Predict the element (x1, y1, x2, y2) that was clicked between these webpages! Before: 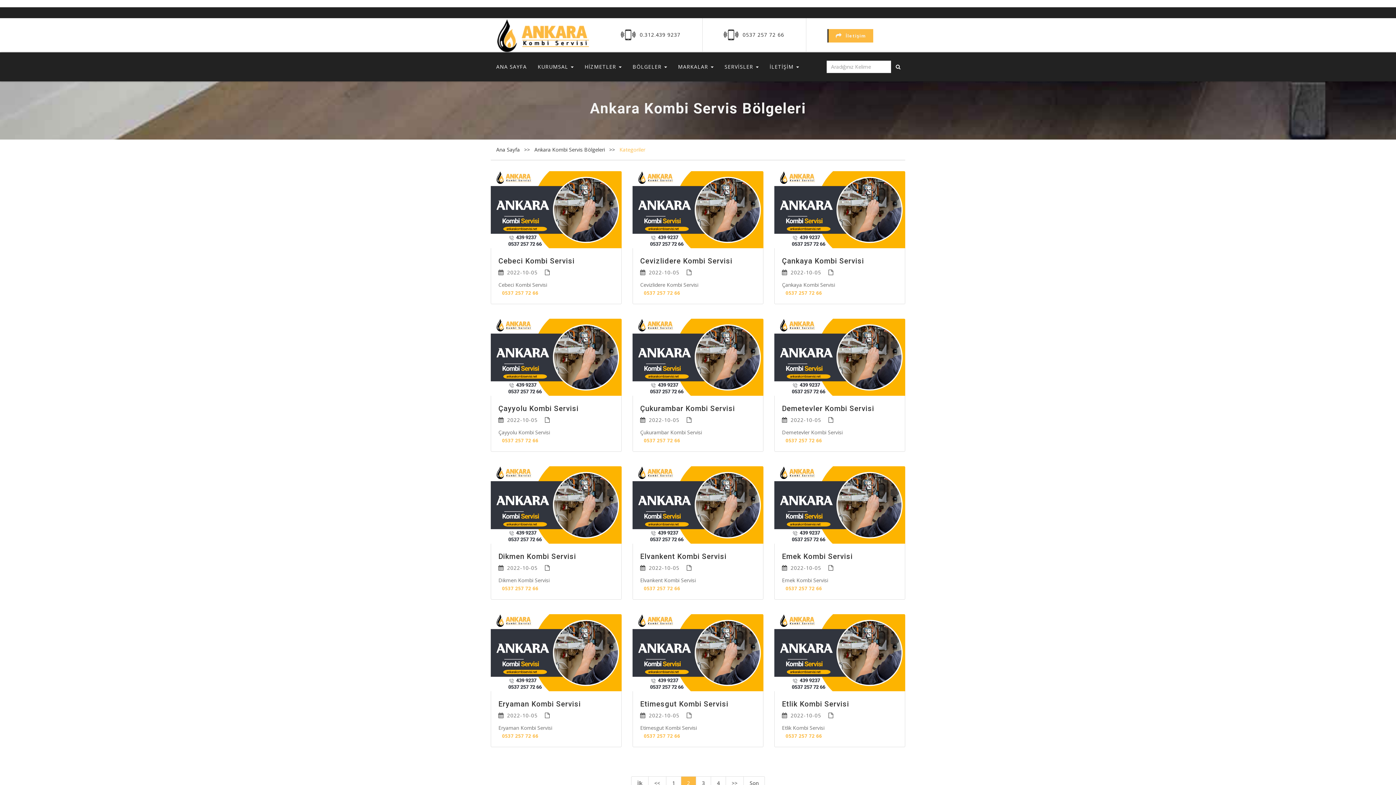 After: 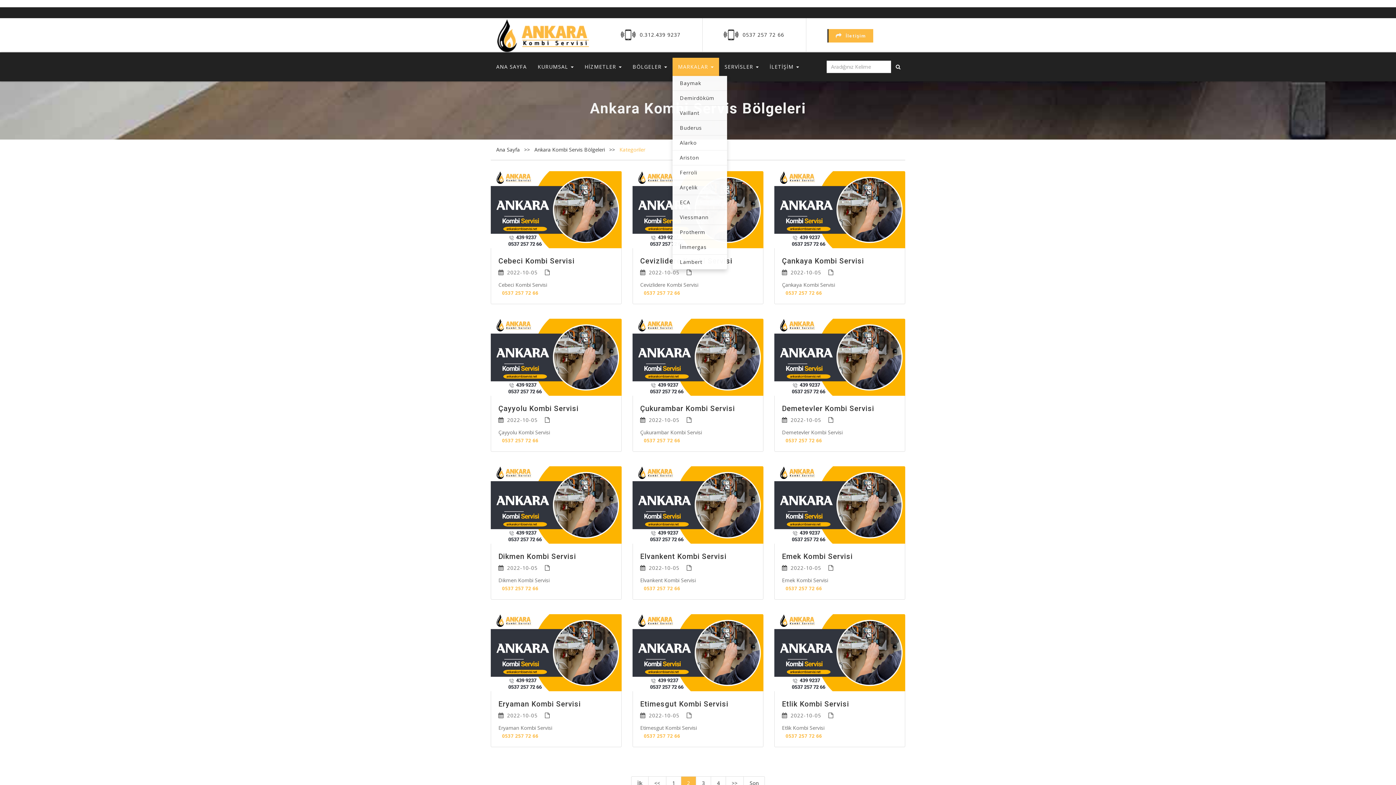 Action: label: MARKALAR  bbox: (672, 57, 719, 76)